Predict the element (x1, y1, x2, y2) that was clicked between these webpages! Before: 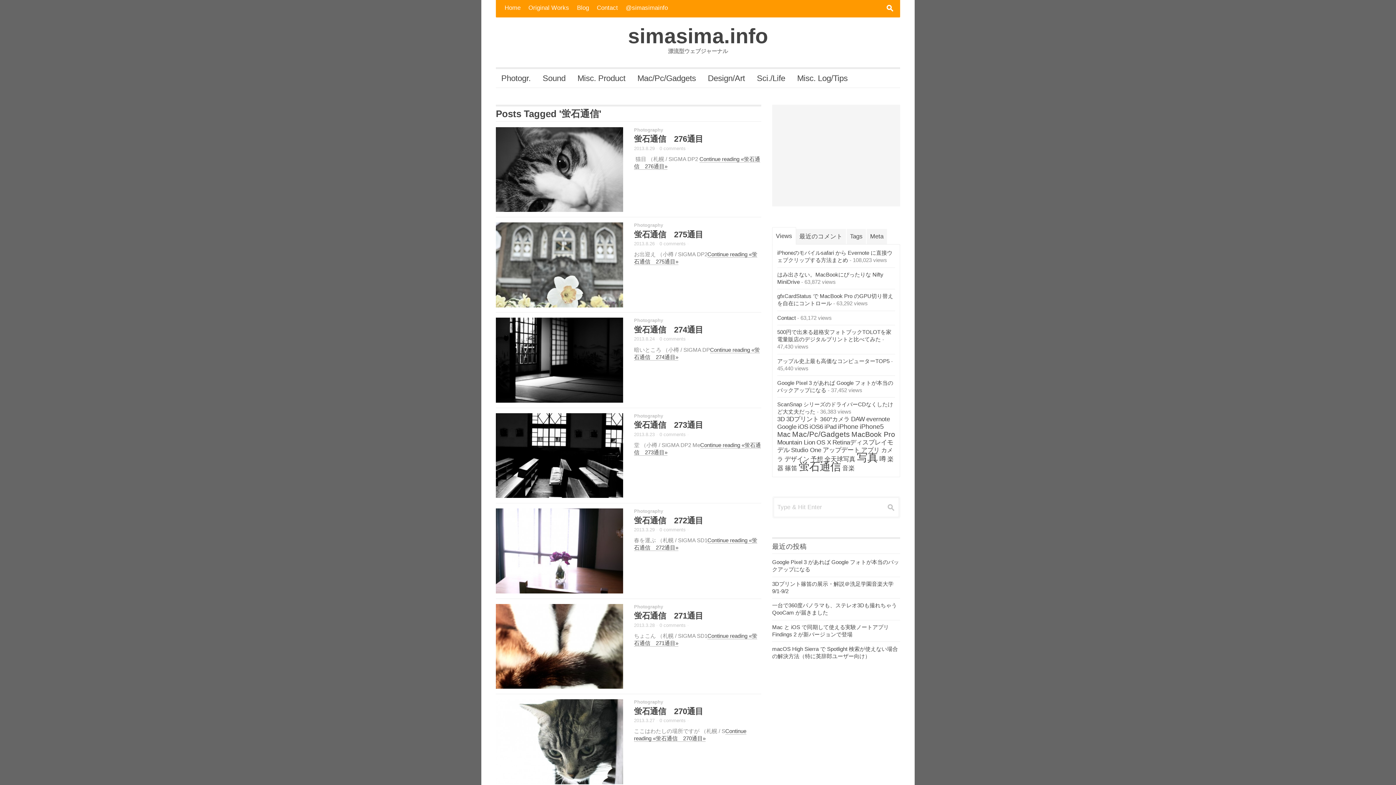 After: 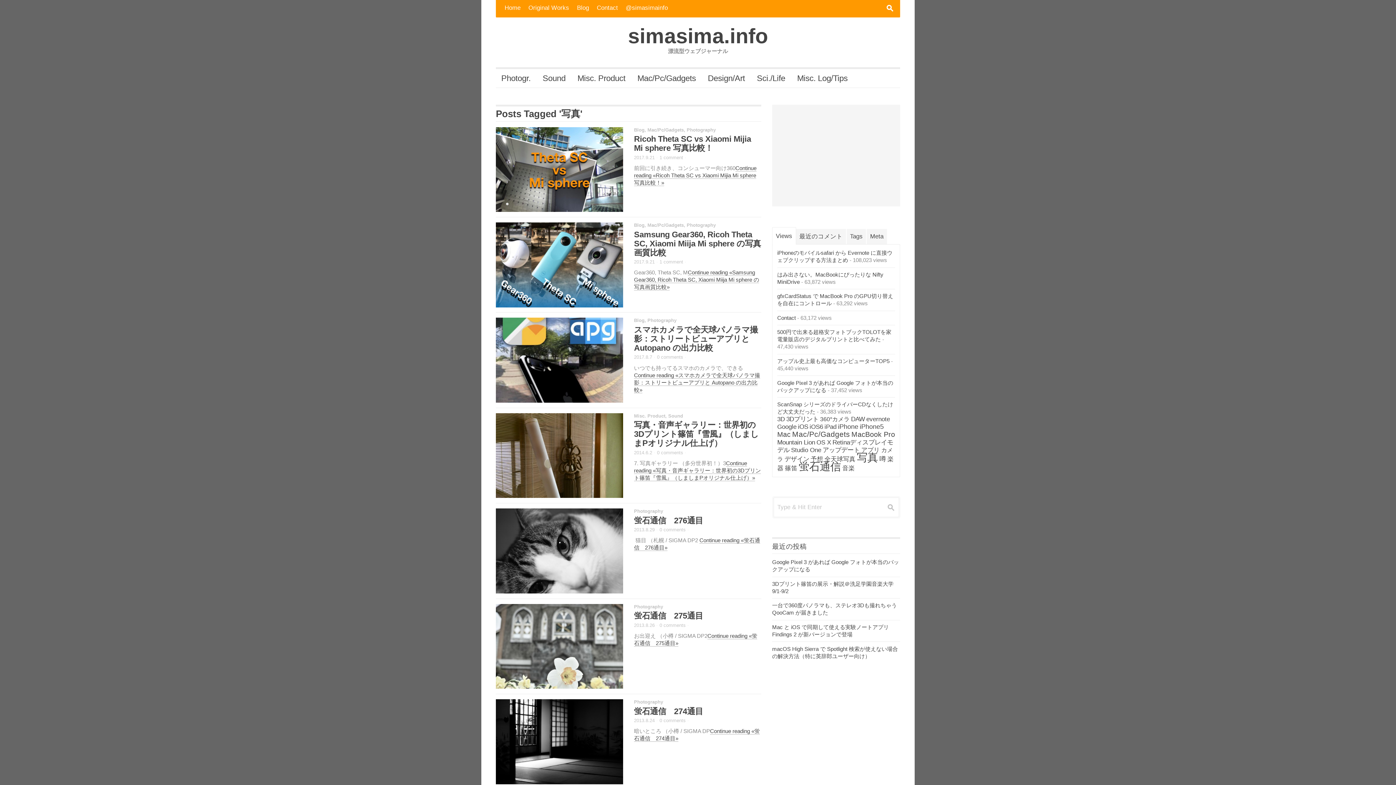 Action: label: 写真 (282個の項目) bbox: (857, 451, 878, 463)